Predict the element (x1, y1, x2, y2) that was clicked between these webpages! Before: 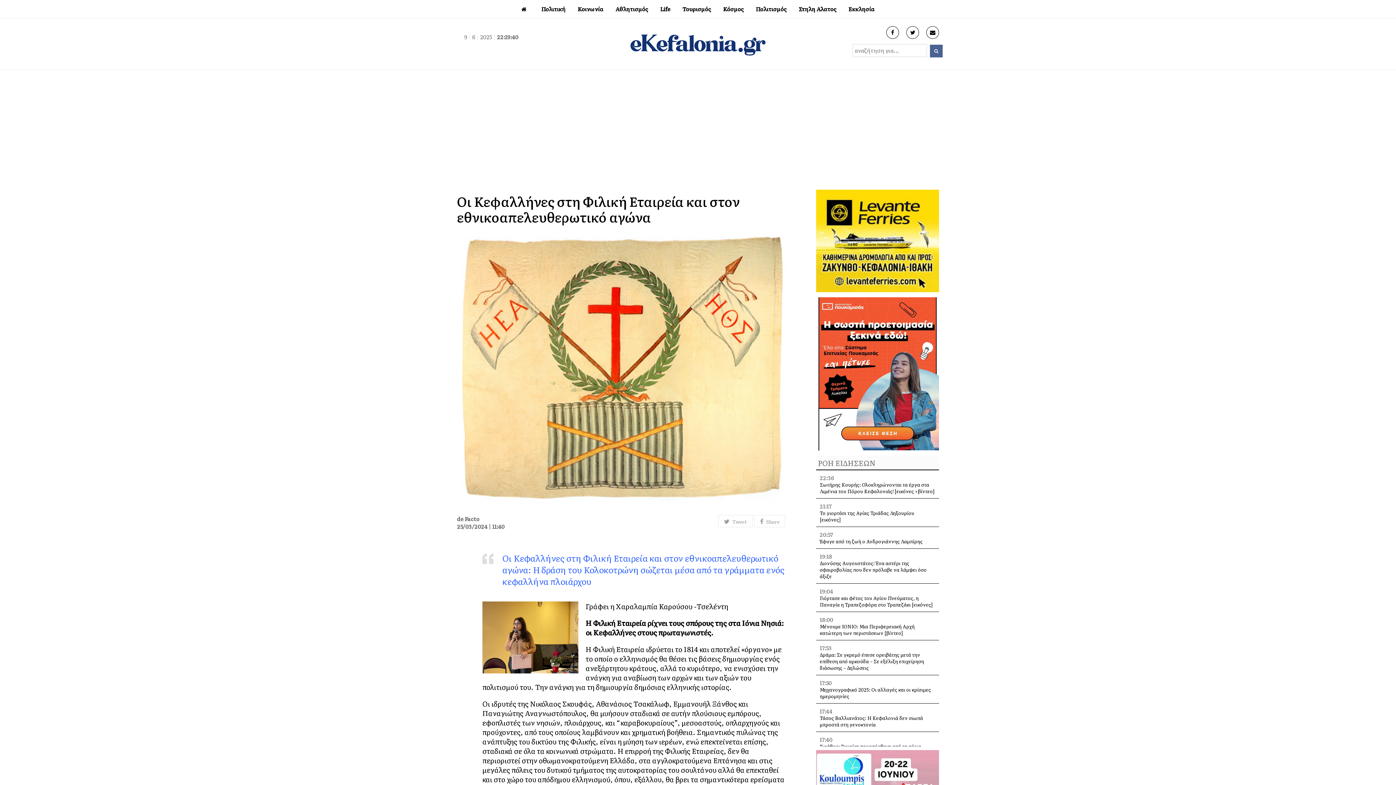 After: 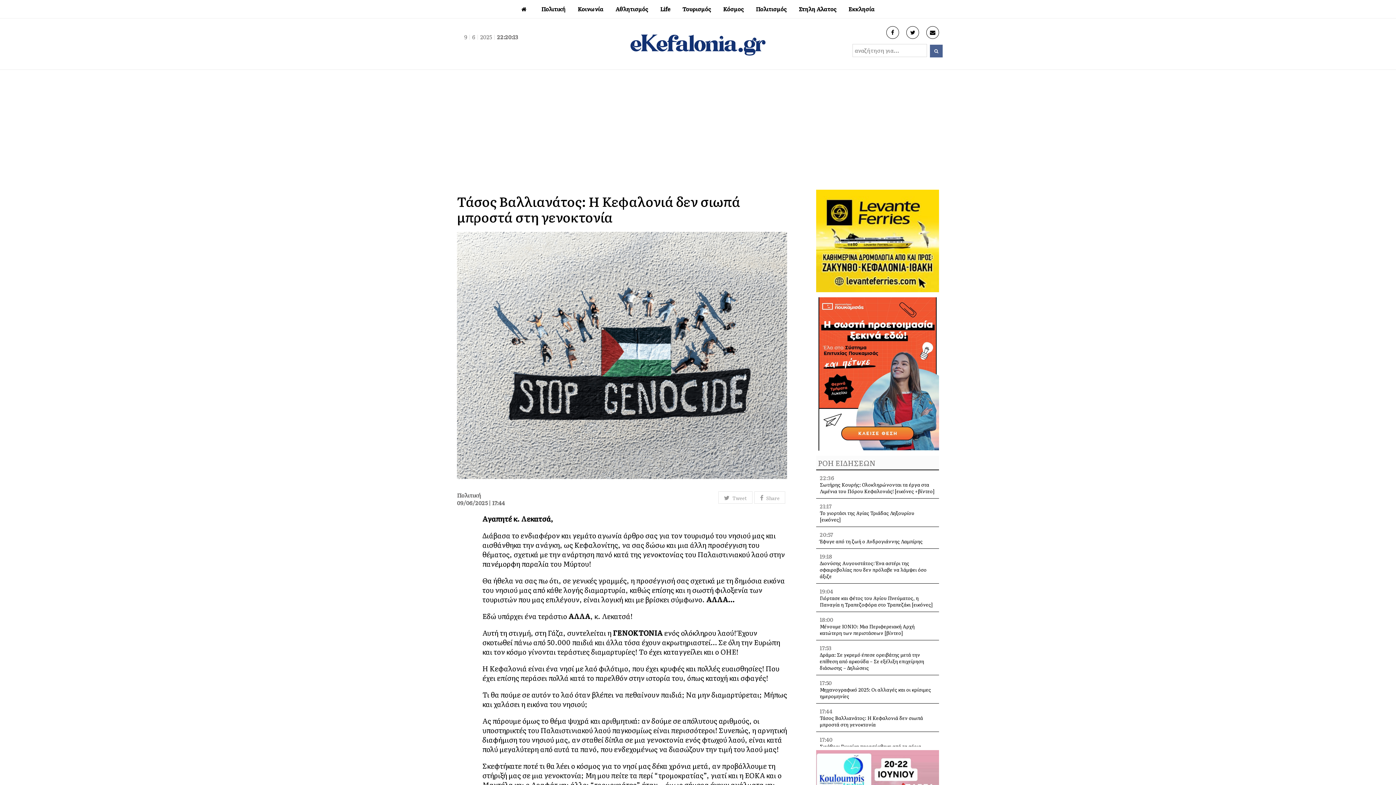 Action: bbox: (819, 714, 923, 728) label: Τάσος Βαλλιανάτος: Η Κεφαλονιά δεν σιωπά μπροστά στη γενοκτονία